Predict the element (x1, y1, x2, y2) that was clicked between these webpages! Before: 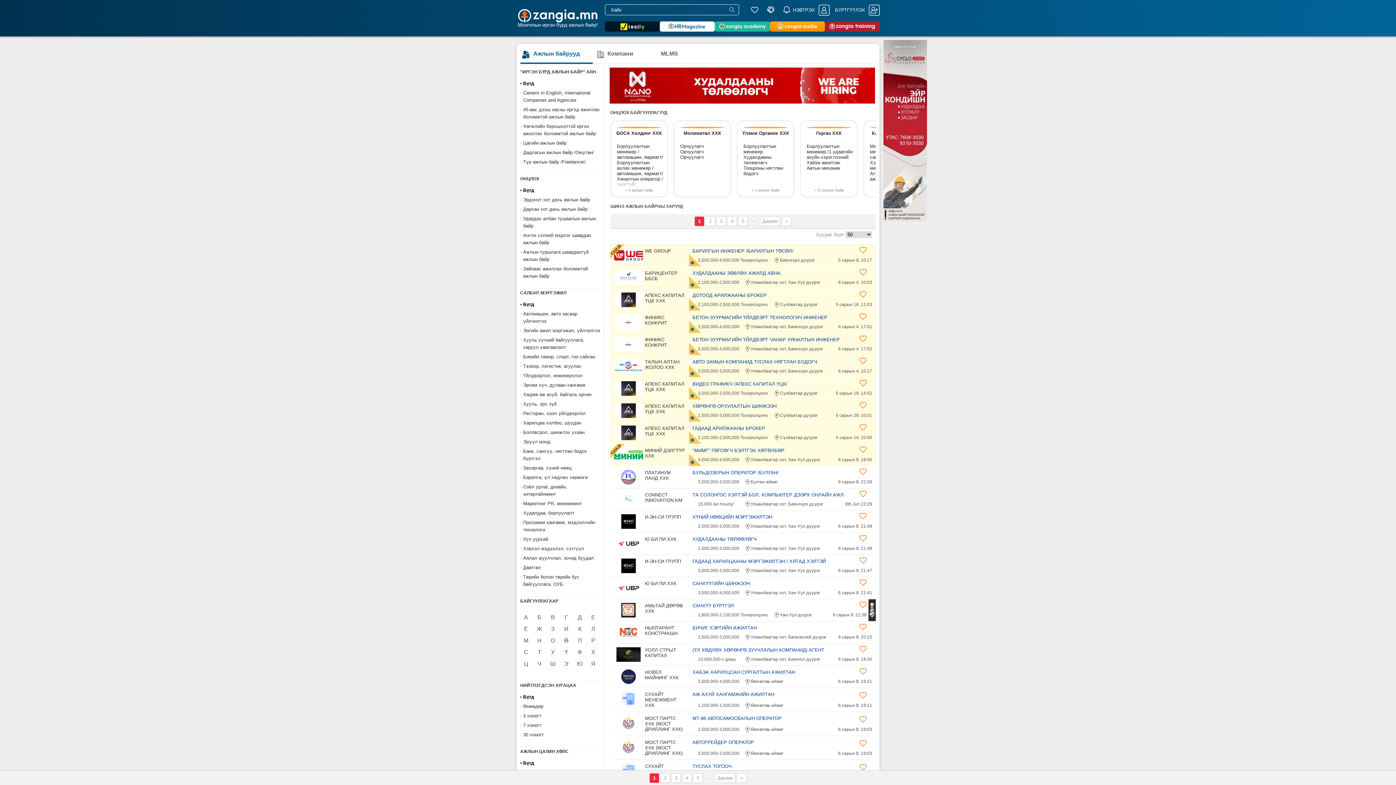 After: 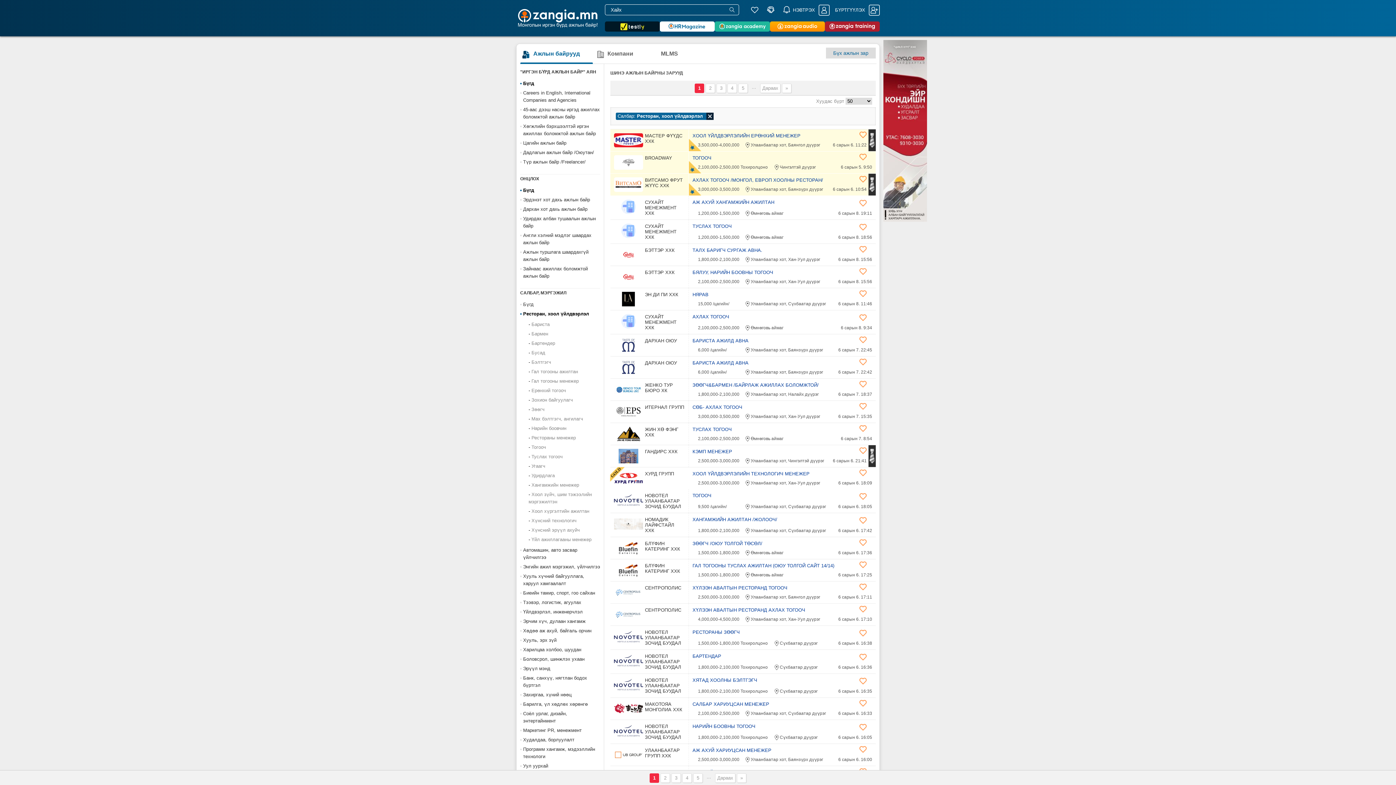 Action: bbox: (520, 409, 600, 418) label: Ресторан, хоол үйлдвэрлэл